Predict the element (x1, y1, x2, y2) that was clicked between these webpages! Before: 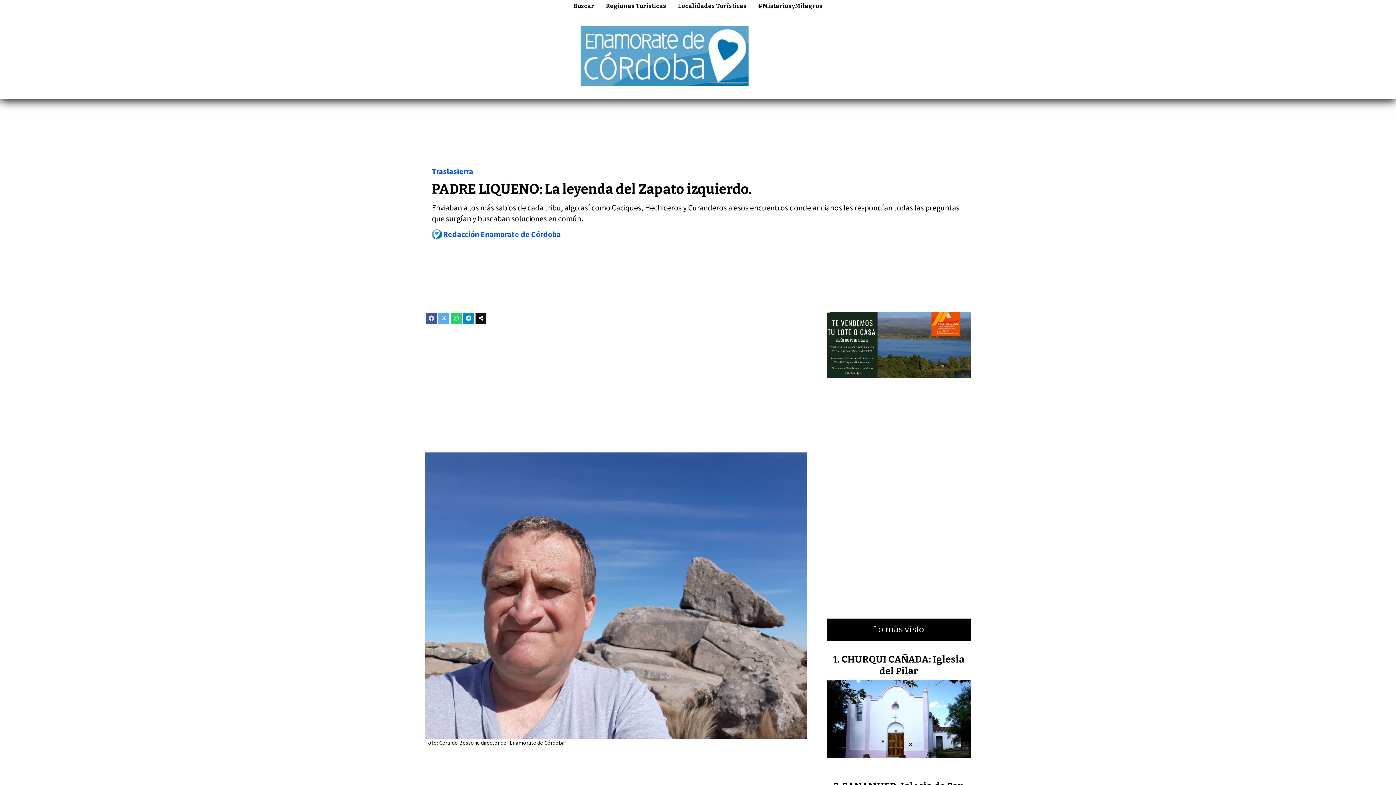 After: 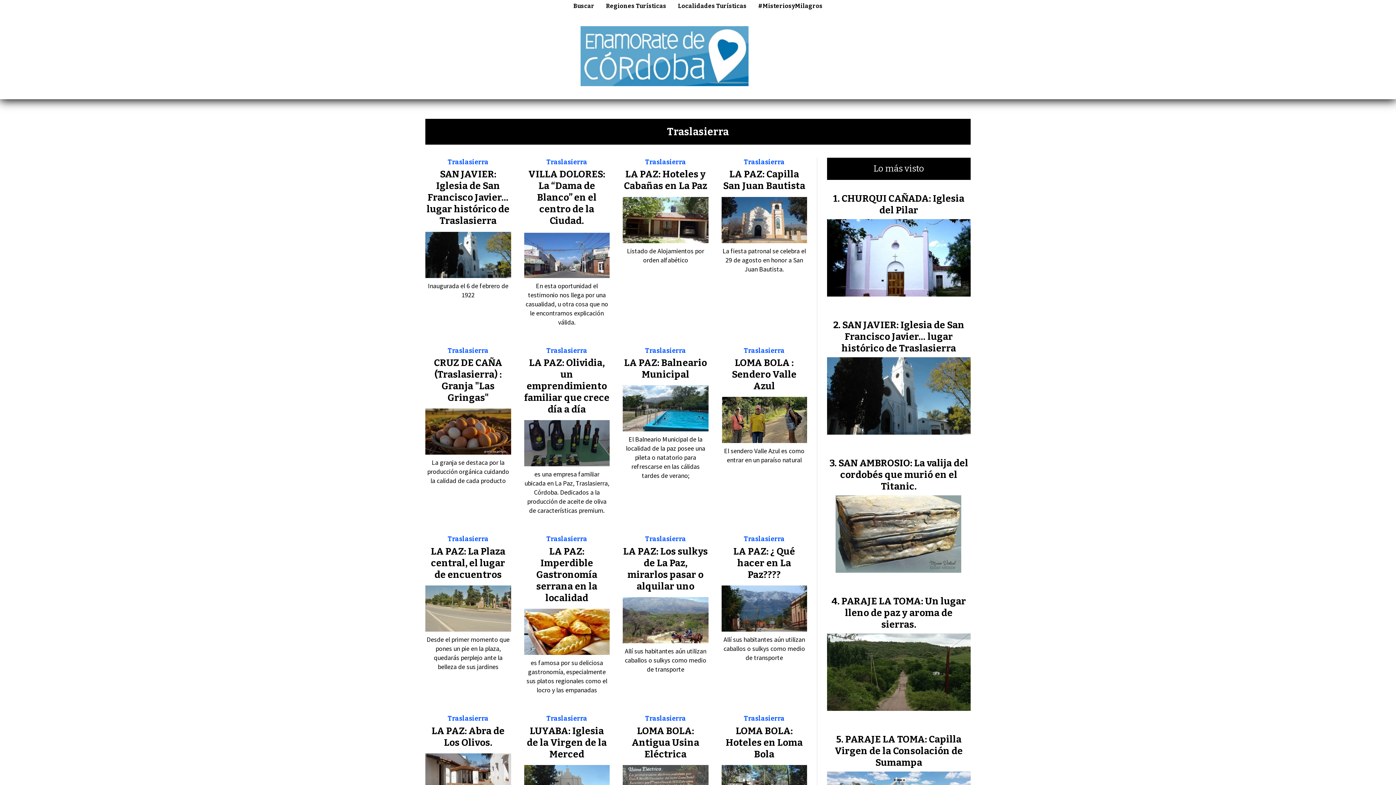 Action: bbox: (432, 166, 473, 176) label: Traslasierra